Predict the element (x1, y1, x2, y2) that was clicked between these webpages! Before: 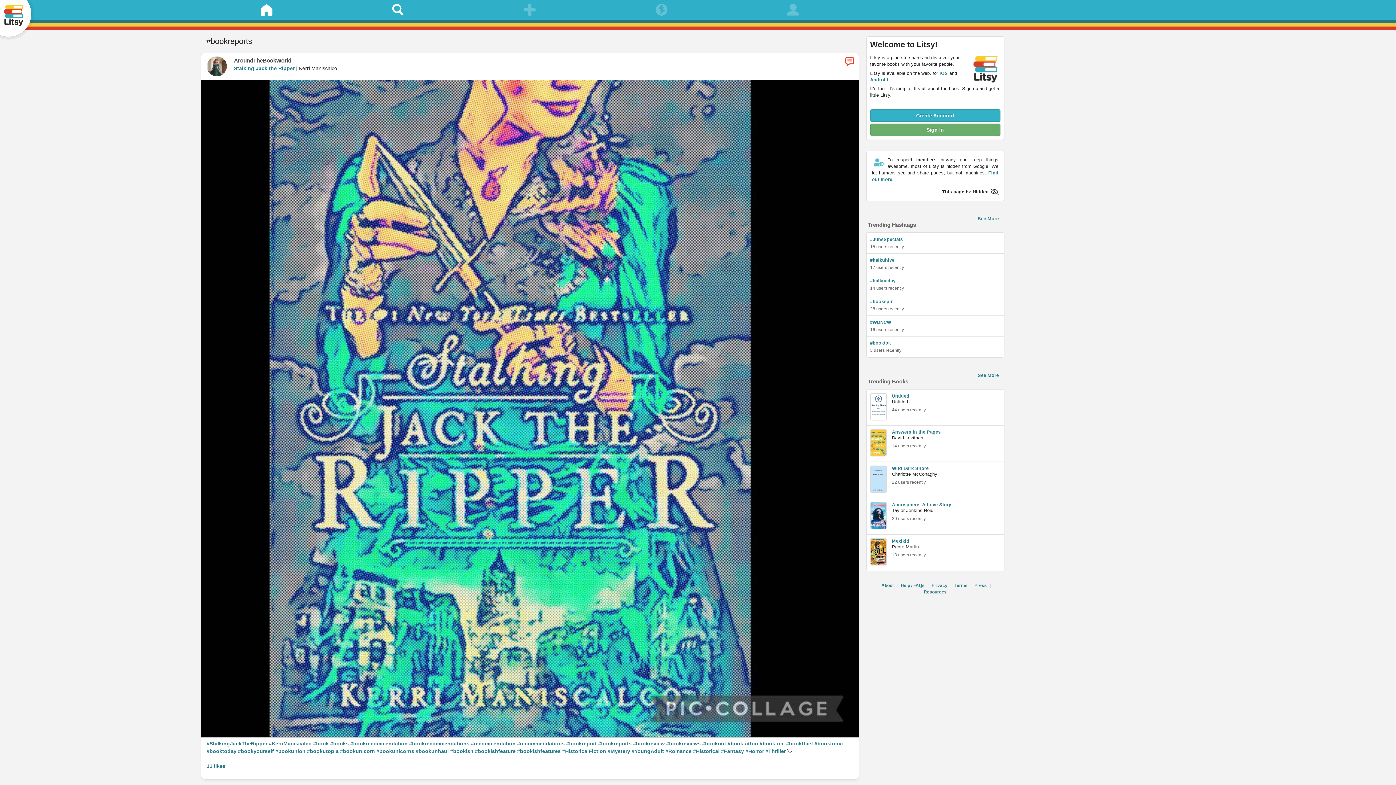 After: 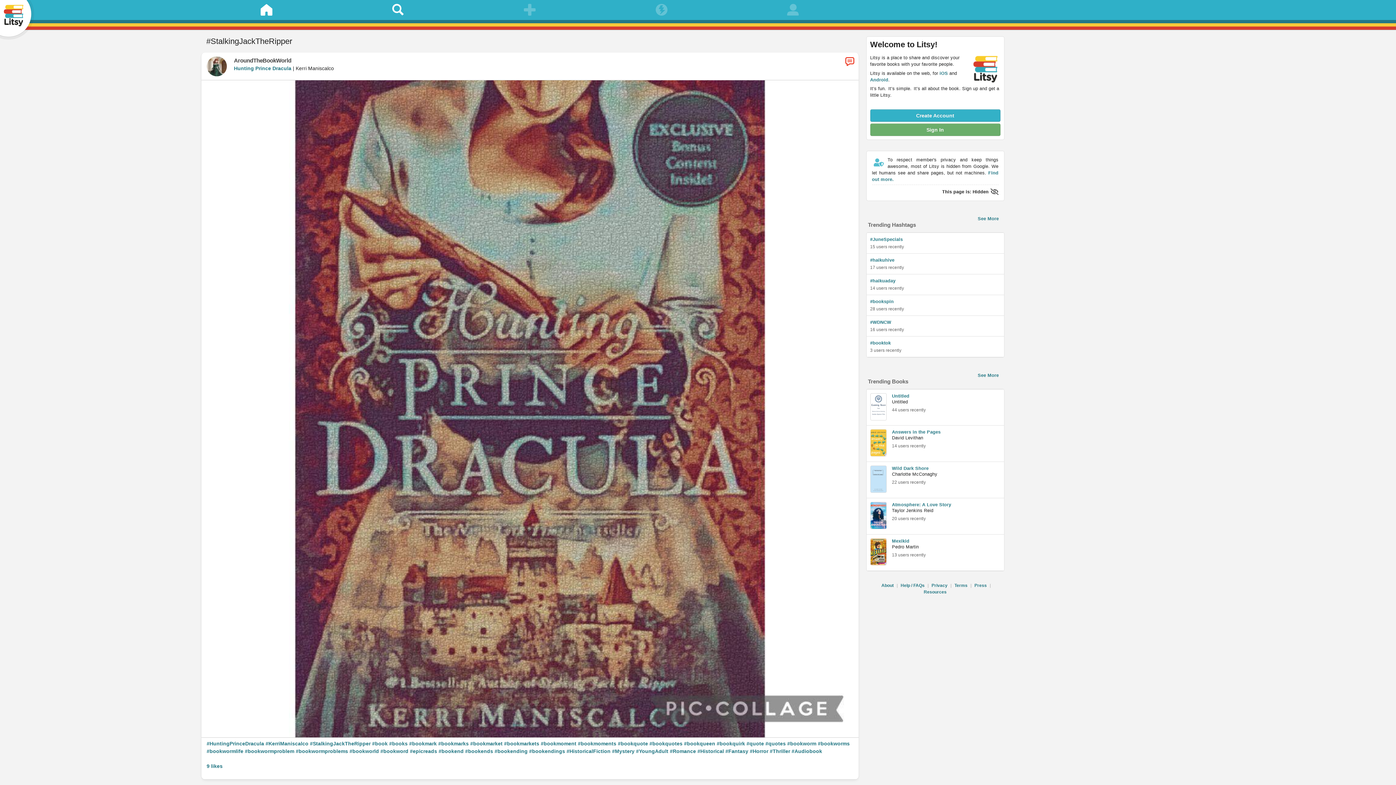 Action: label: #StalkingJackTheRipper bbox: (206, 740, 267, 746)